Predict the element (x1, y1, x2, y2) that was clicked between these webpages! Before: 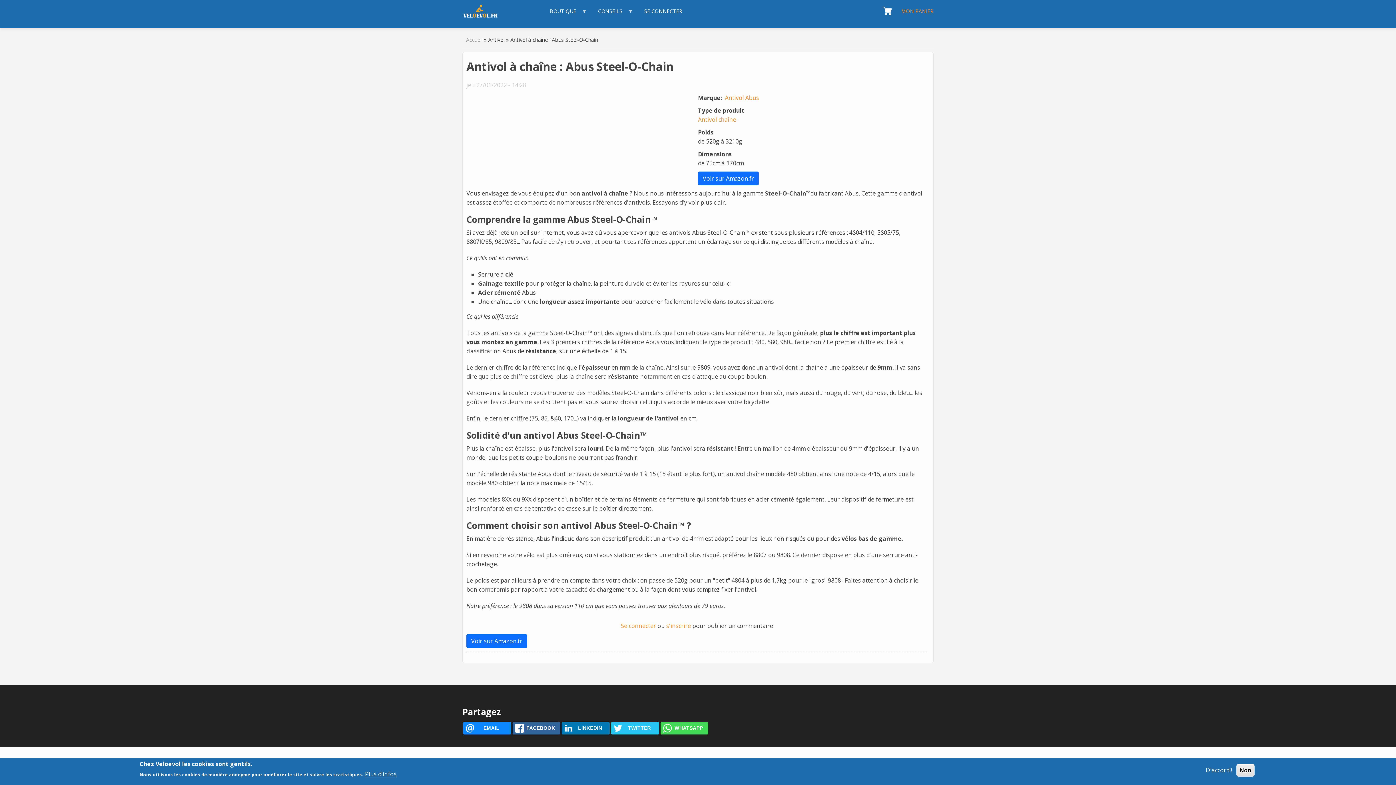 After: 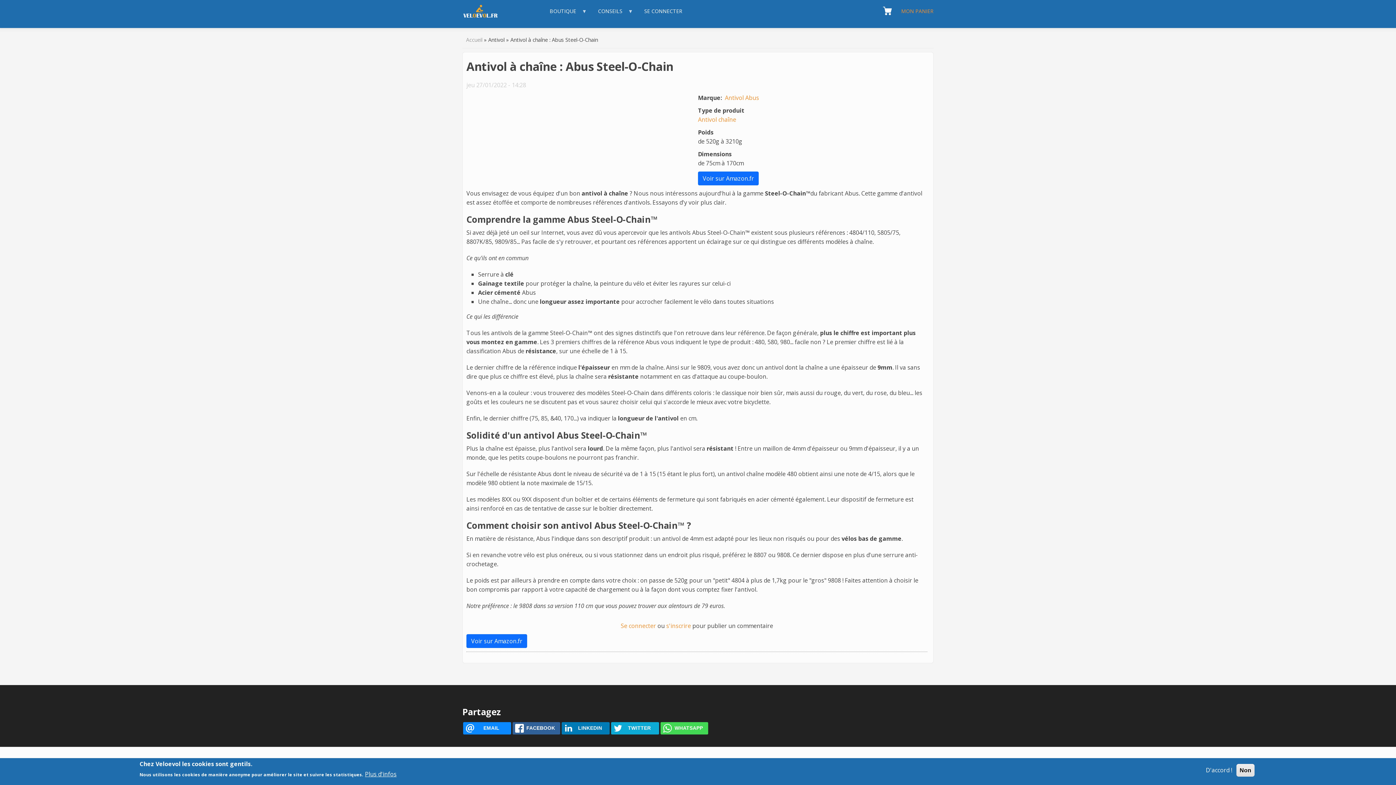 Action: bbox: (611, 722, 659, 734) label: TWITTER